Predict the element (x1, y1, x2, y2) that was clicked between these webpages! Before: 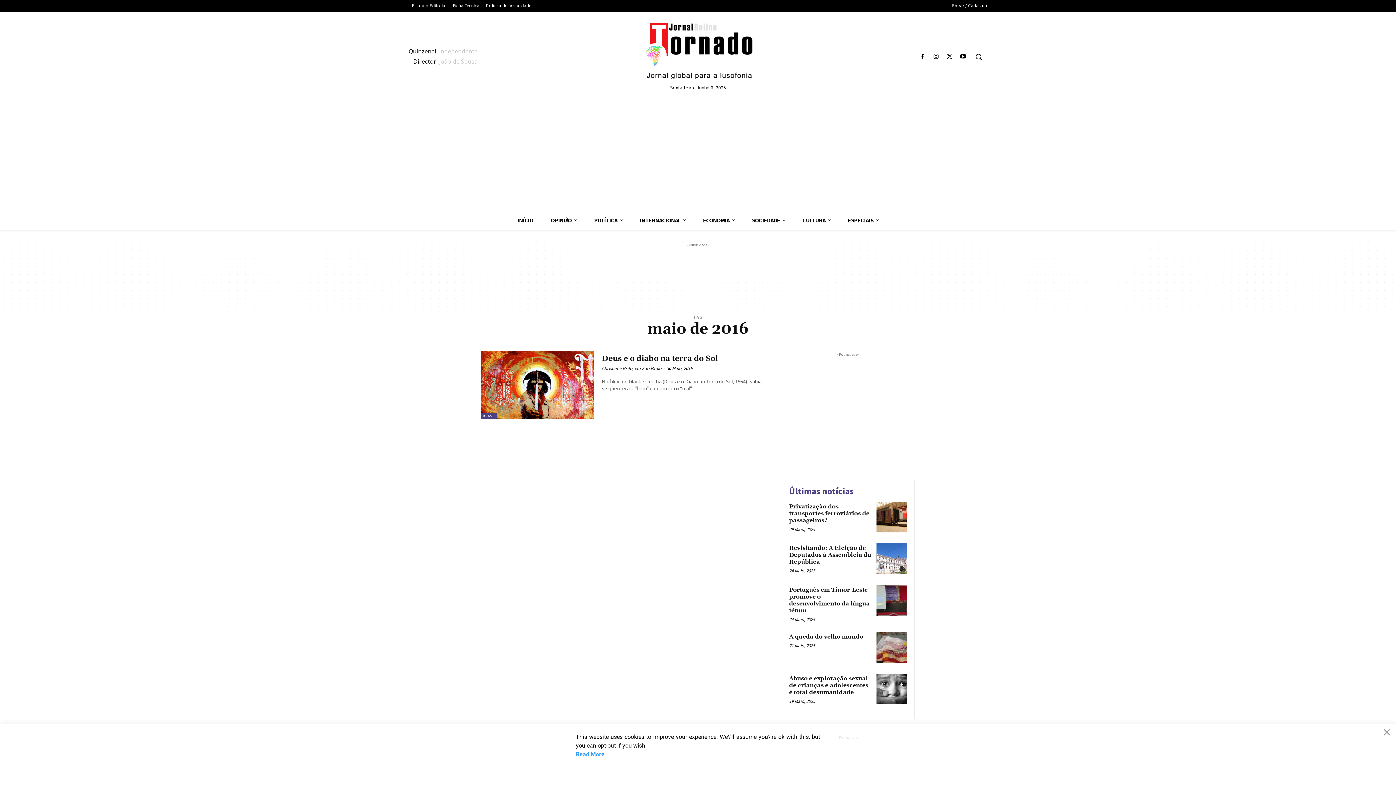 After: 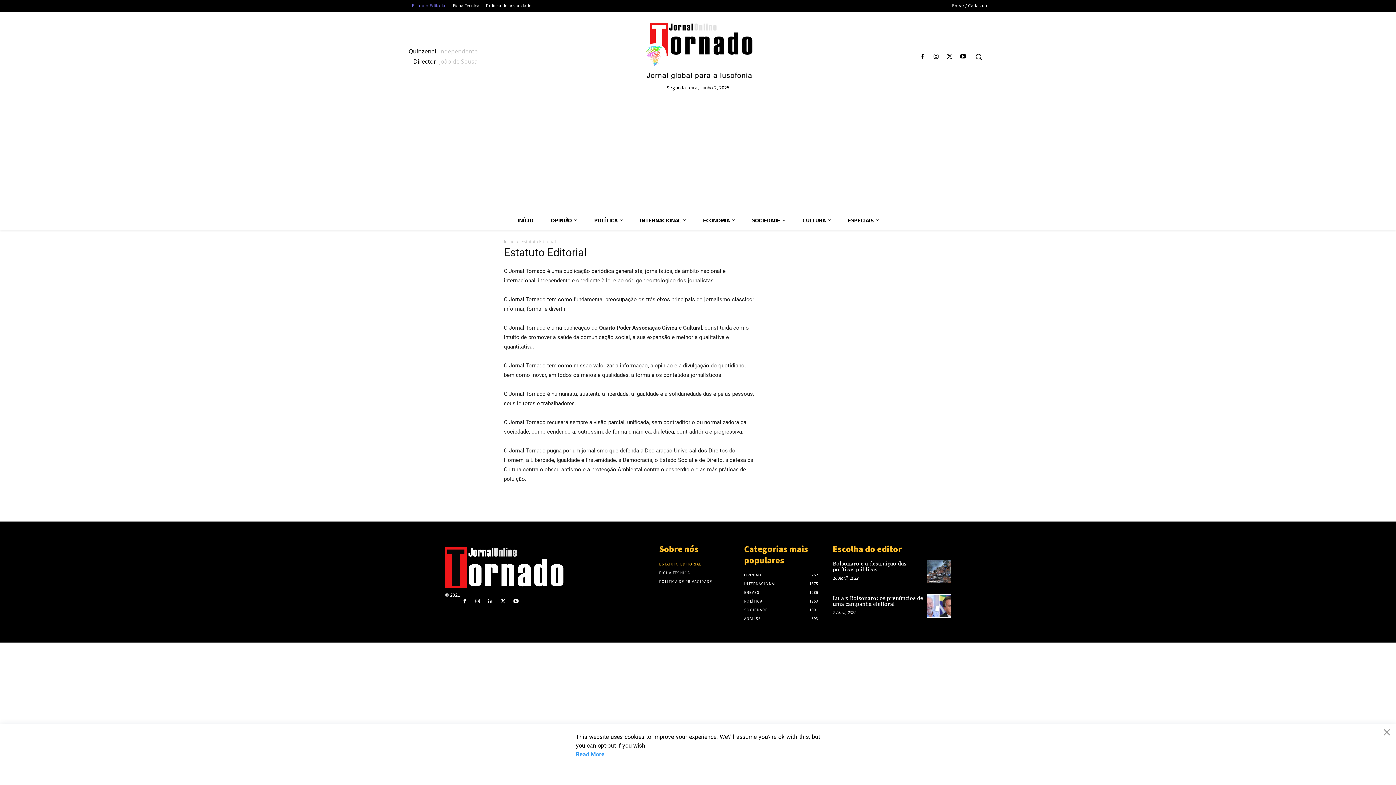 Action: label: Estatuto Editorial bbox: (408, 1, 449, 9)